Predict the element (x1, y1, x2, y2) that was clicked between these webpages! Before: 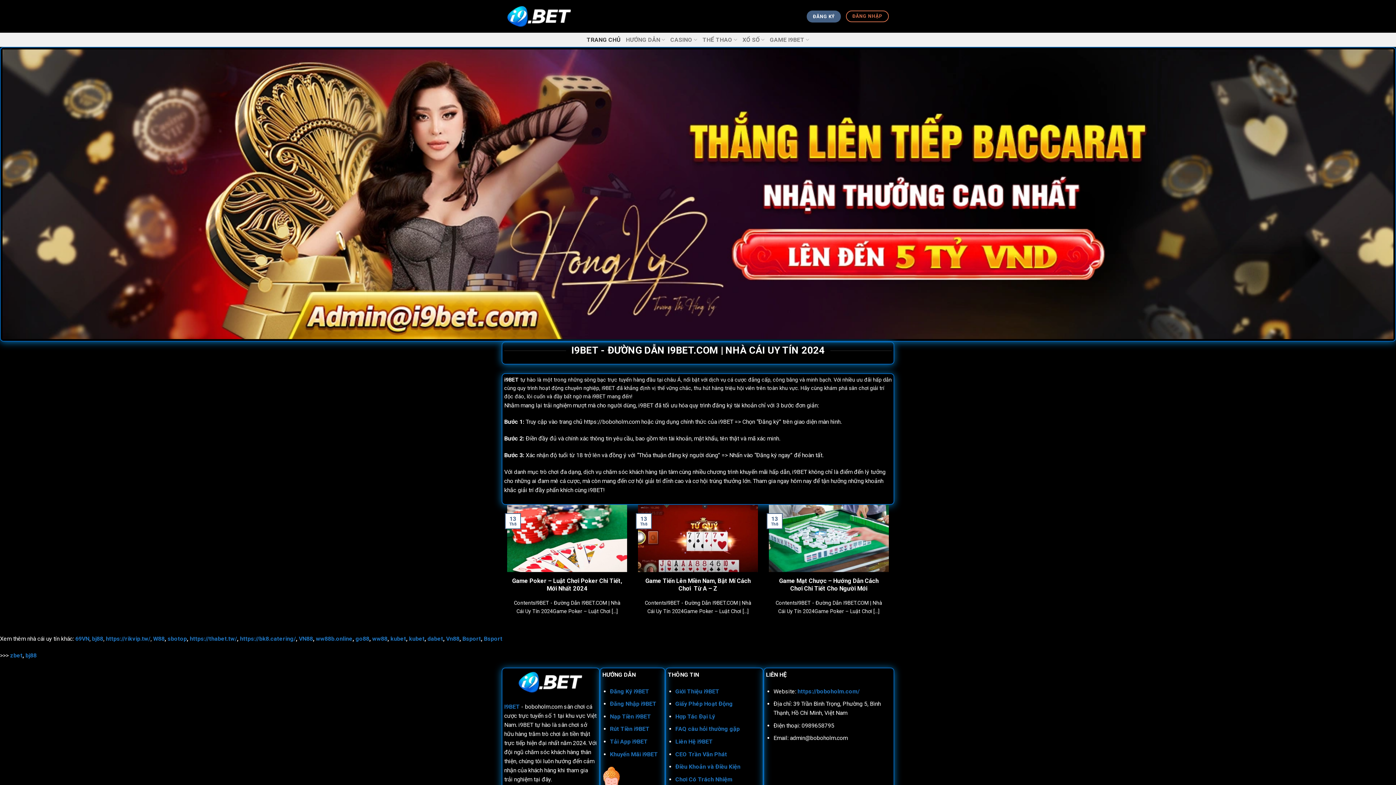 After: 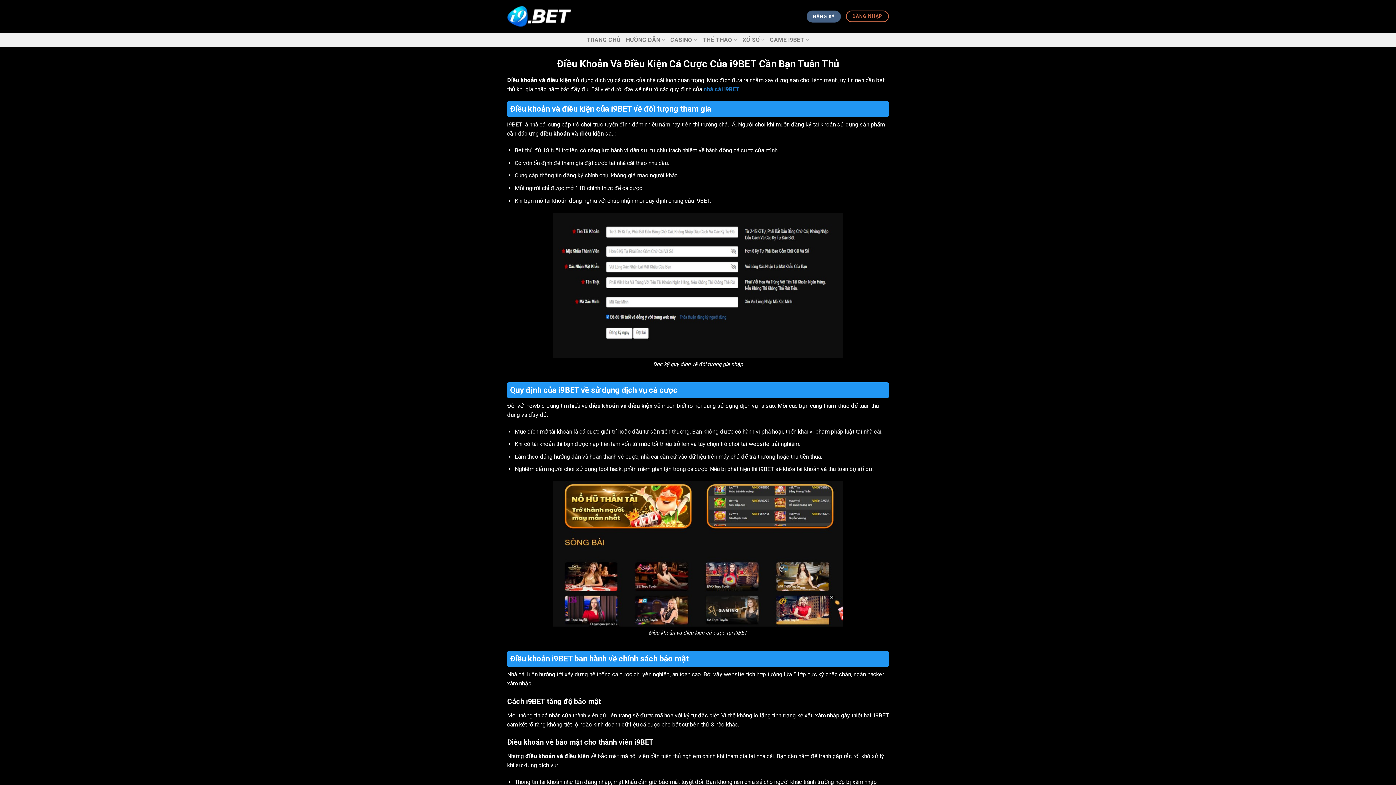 Action: label: Điều Khoản và Điều Kiện bbox: (675, 763, 740, 770)